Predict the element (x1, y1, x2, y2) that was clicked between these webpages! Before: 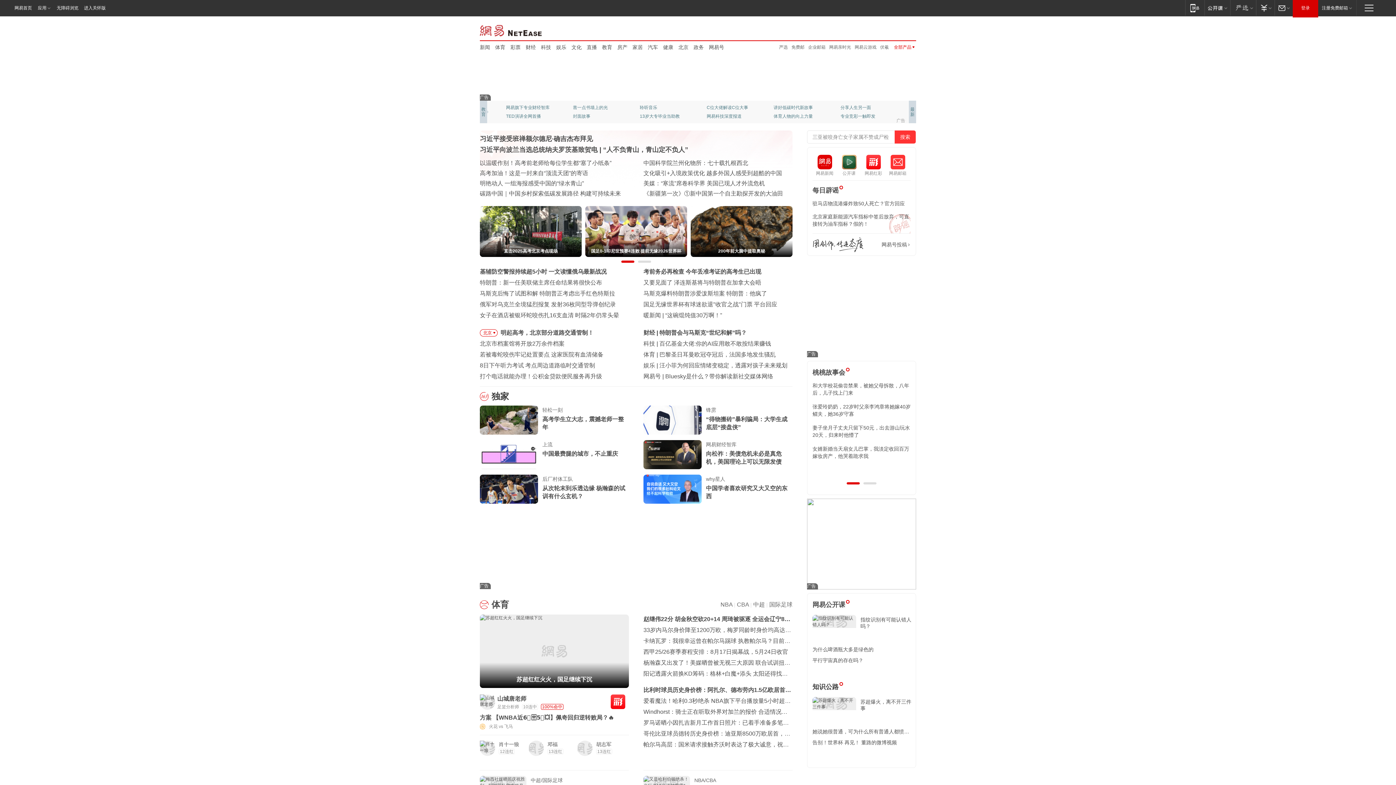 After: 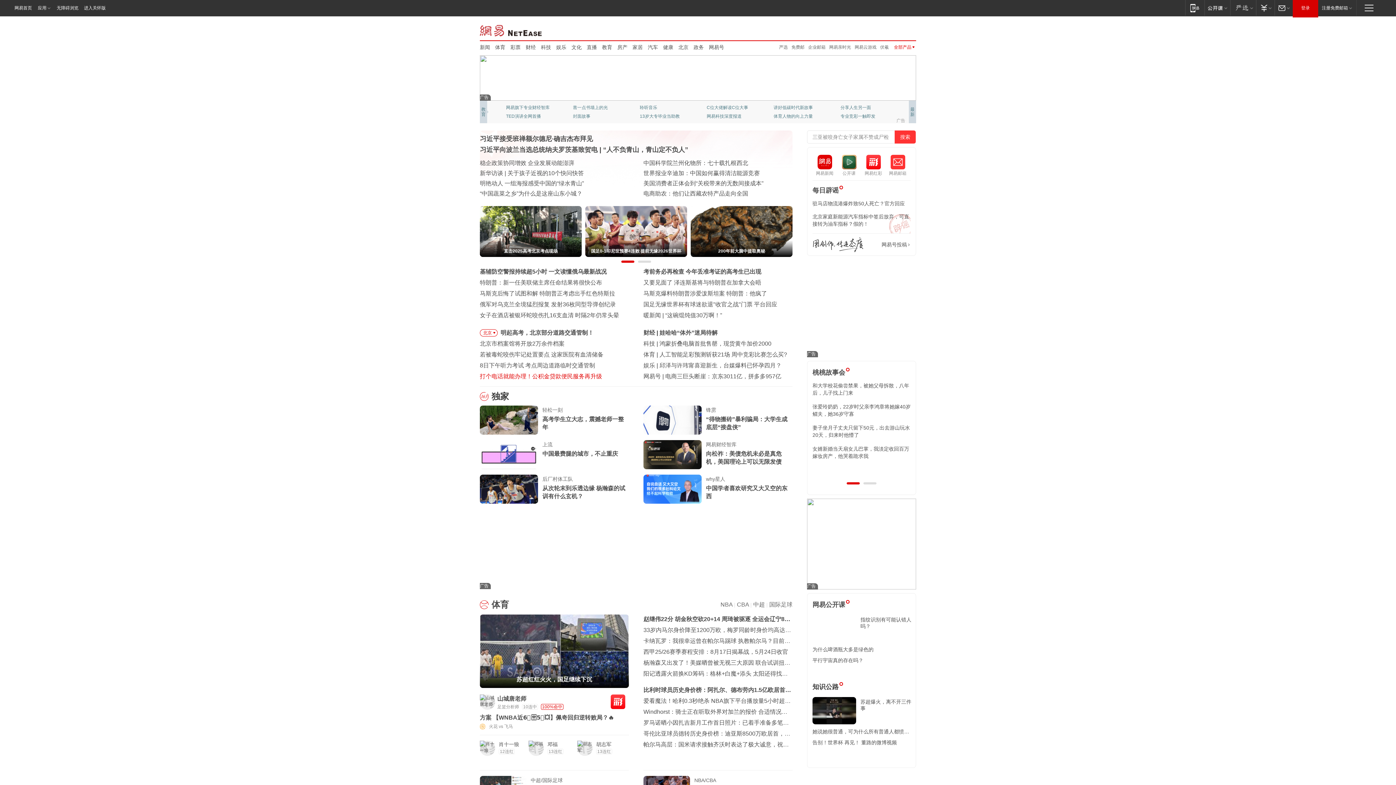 Action: label: 打个电话就能办理！公积金贷款便民服务再升级 bbox: (480, 373, 602, 379)